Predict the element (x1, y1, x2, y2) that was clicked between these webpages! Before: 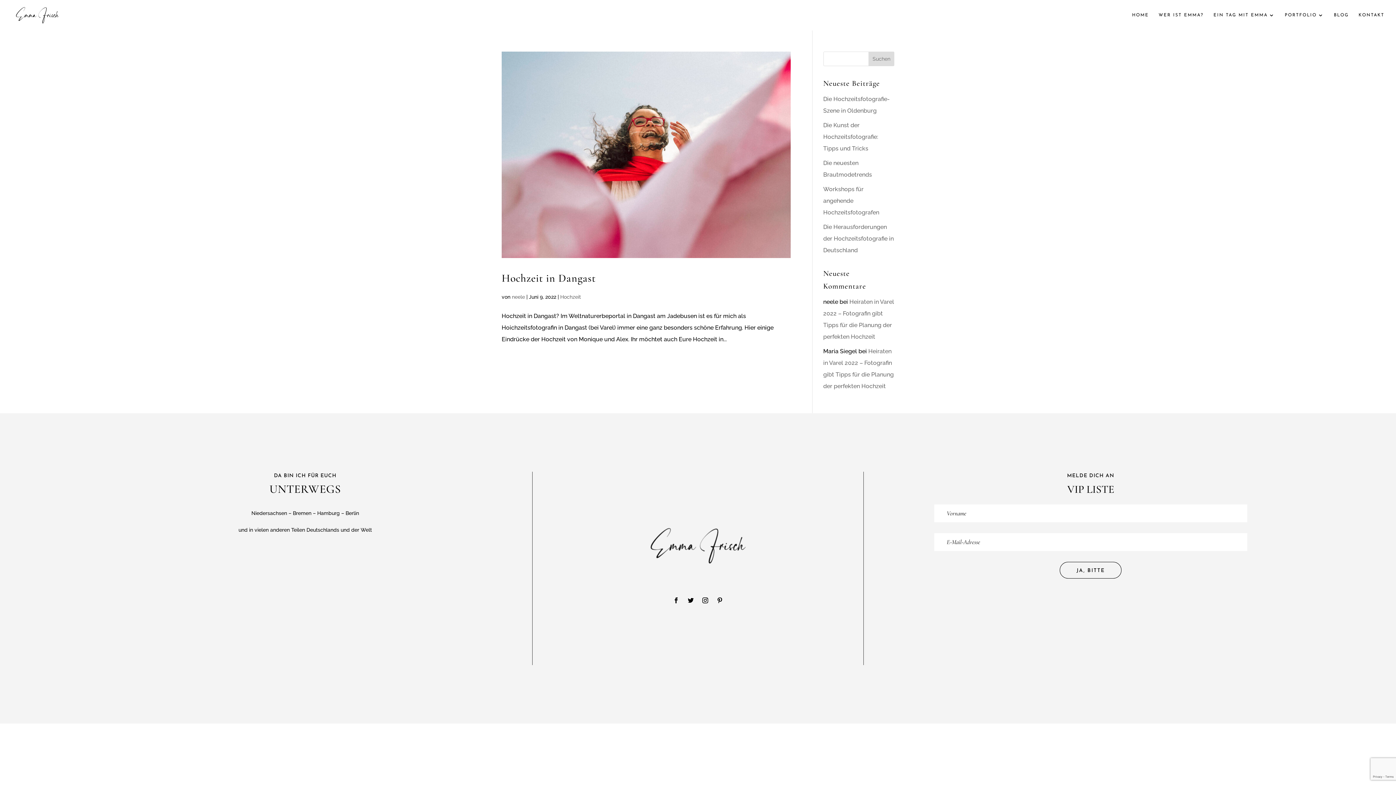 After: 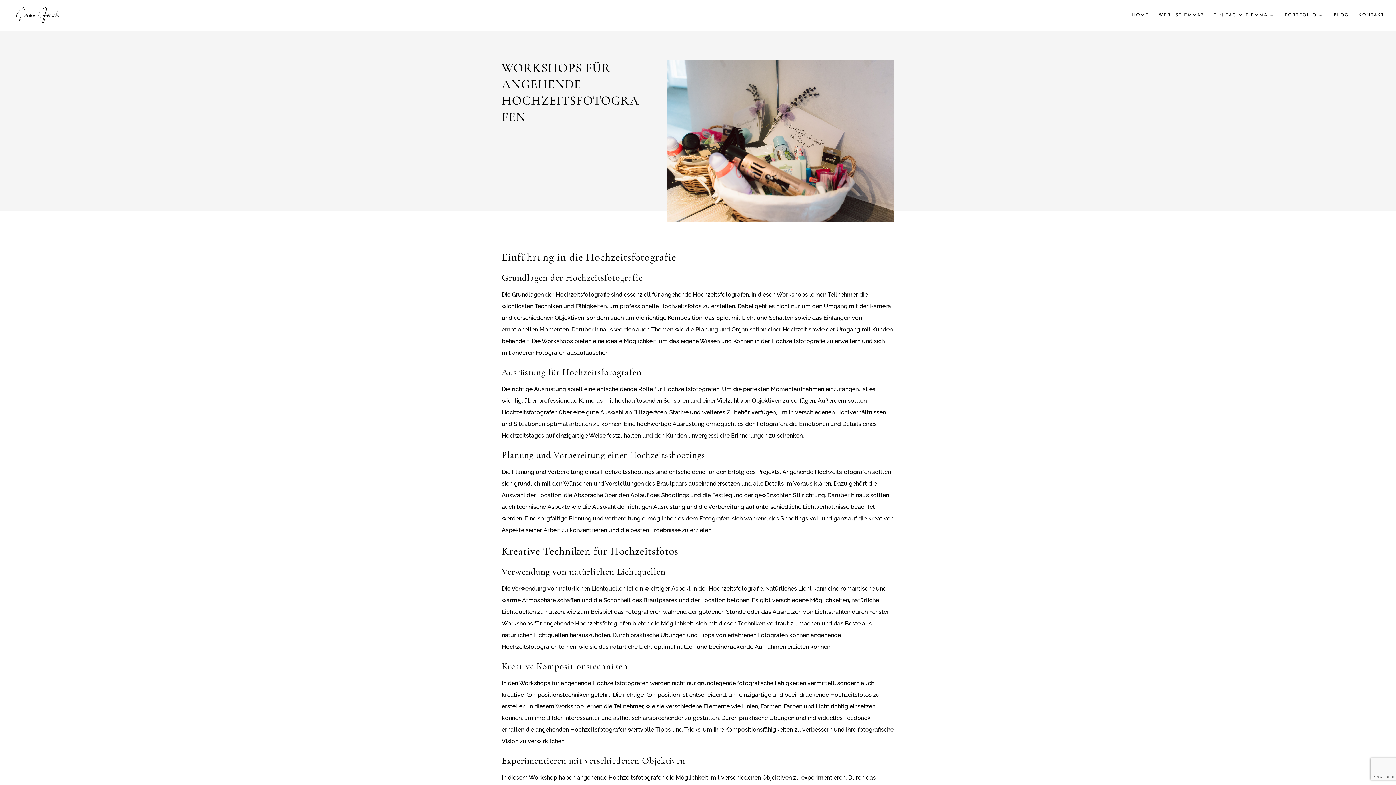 Action: label: Workshops für angehende Hochzeitsfotografen bbox: (823, 185, 879, 216)